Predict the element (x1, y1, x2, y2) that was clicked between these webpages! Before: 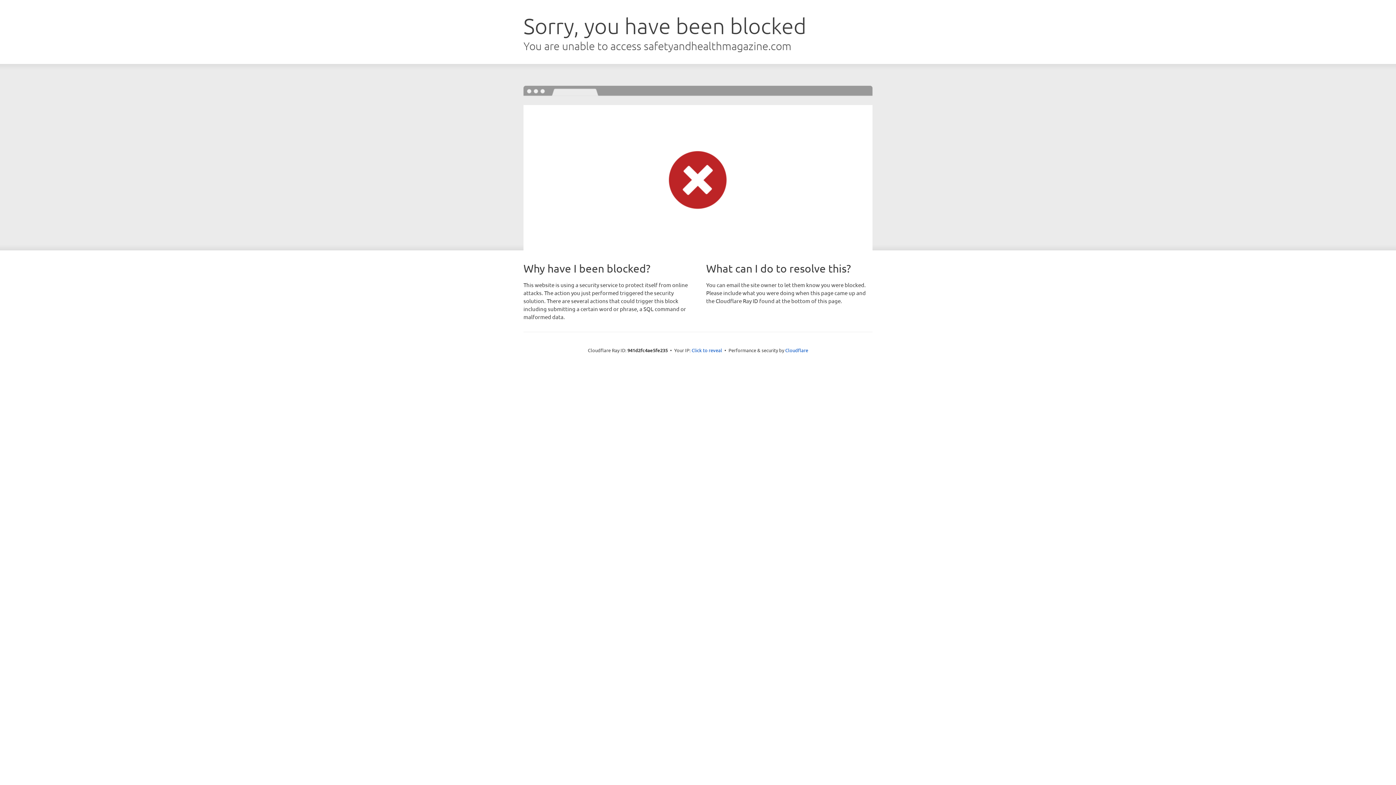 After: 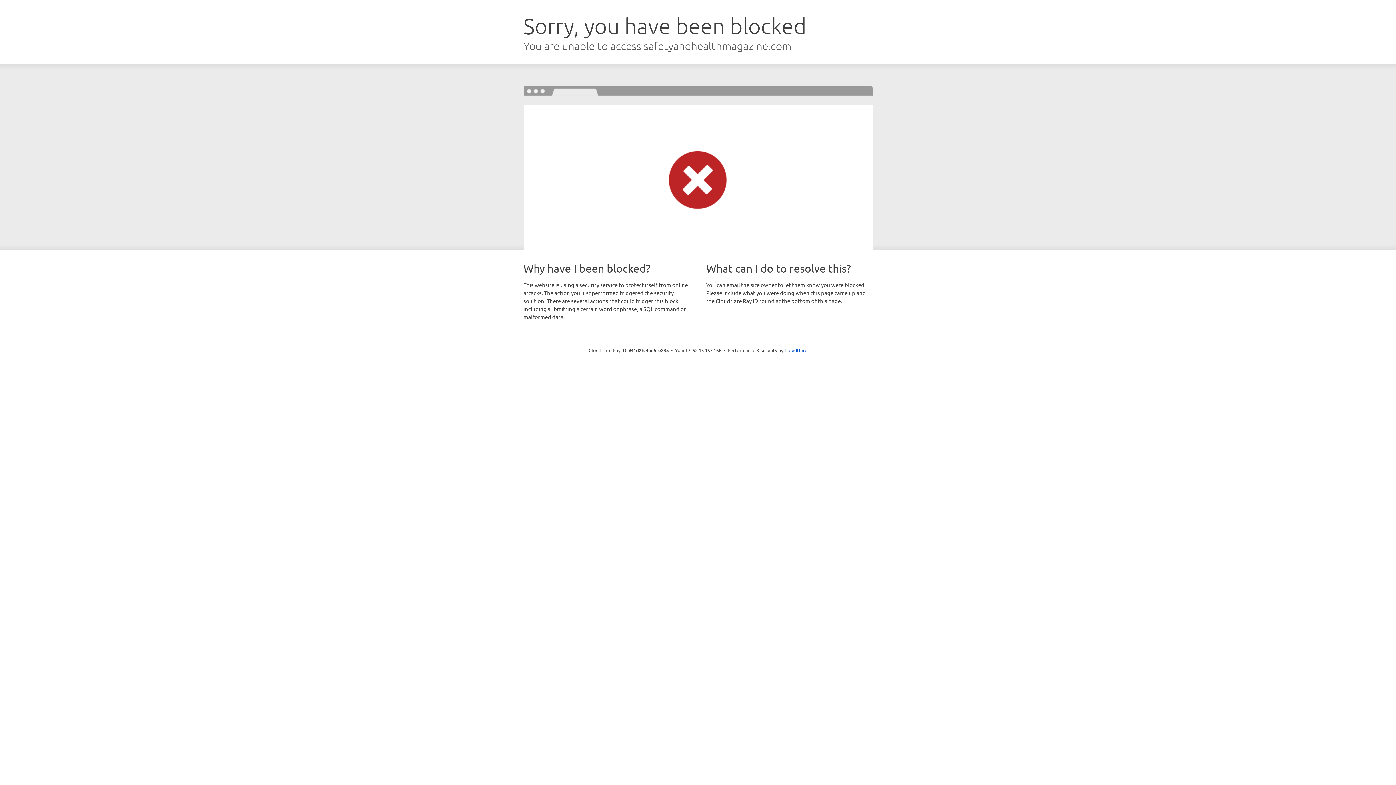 Action: label: Click to reveal bbox: (691, 346, 722, 353)